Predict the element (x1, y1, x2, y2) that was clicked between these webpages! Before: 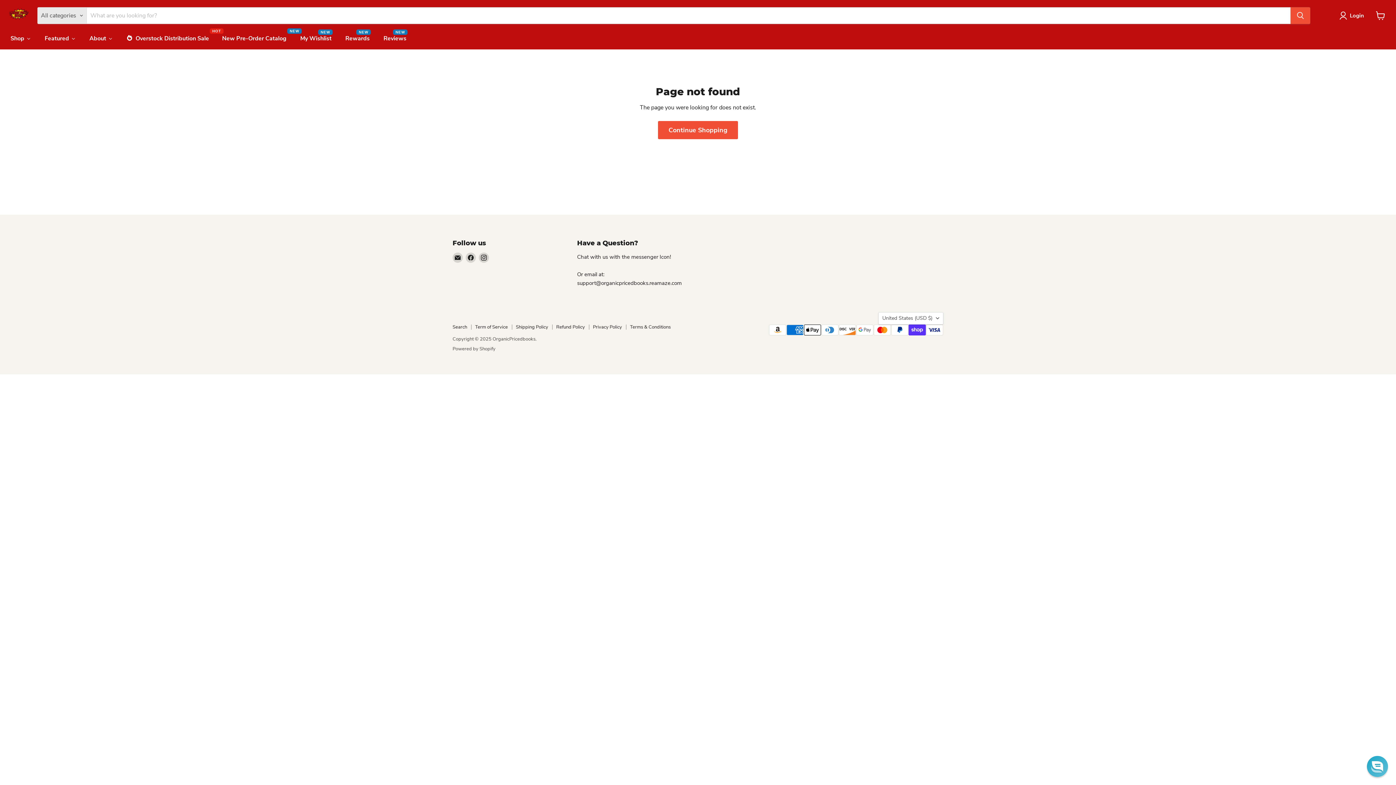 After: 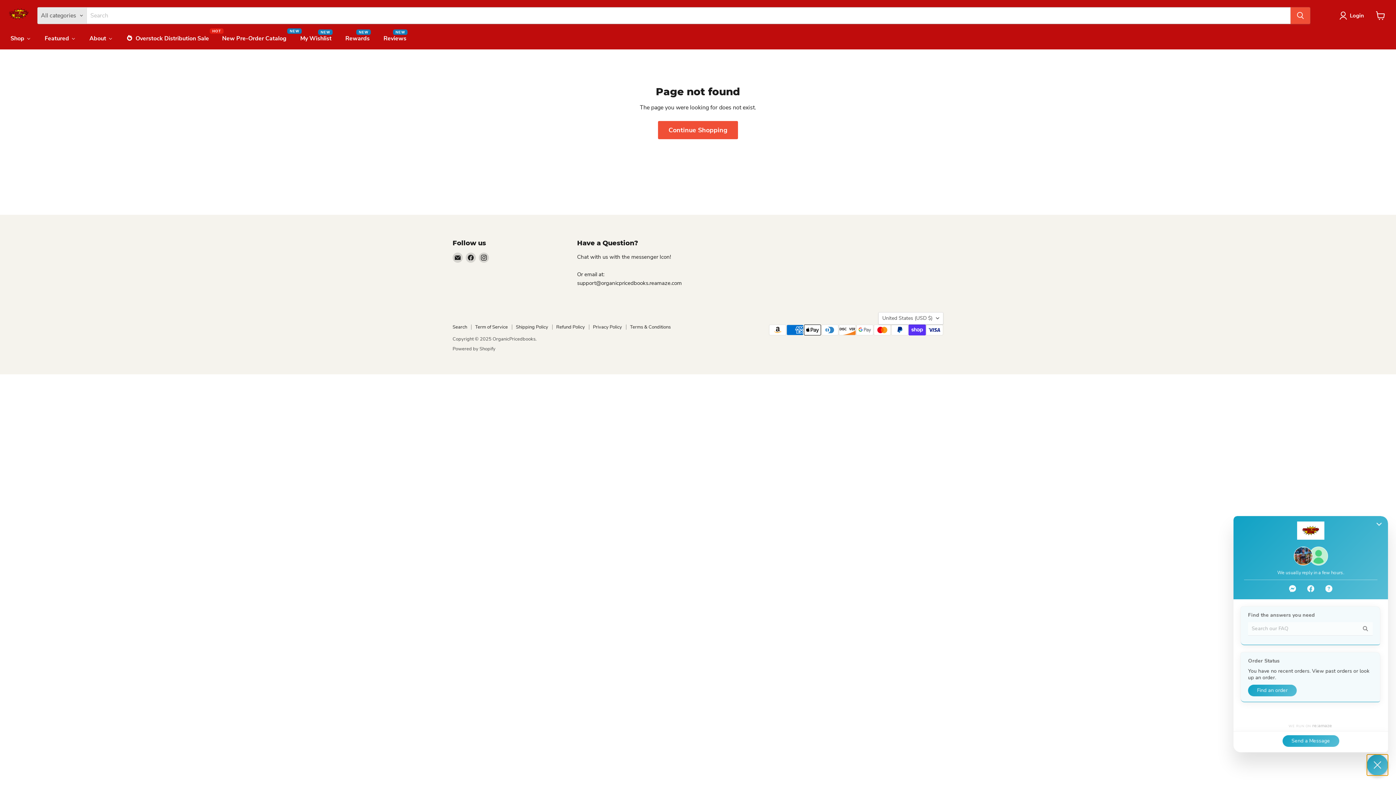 Action: label: Chat widget toggle bbox: (1367, 756, 1388, 777)